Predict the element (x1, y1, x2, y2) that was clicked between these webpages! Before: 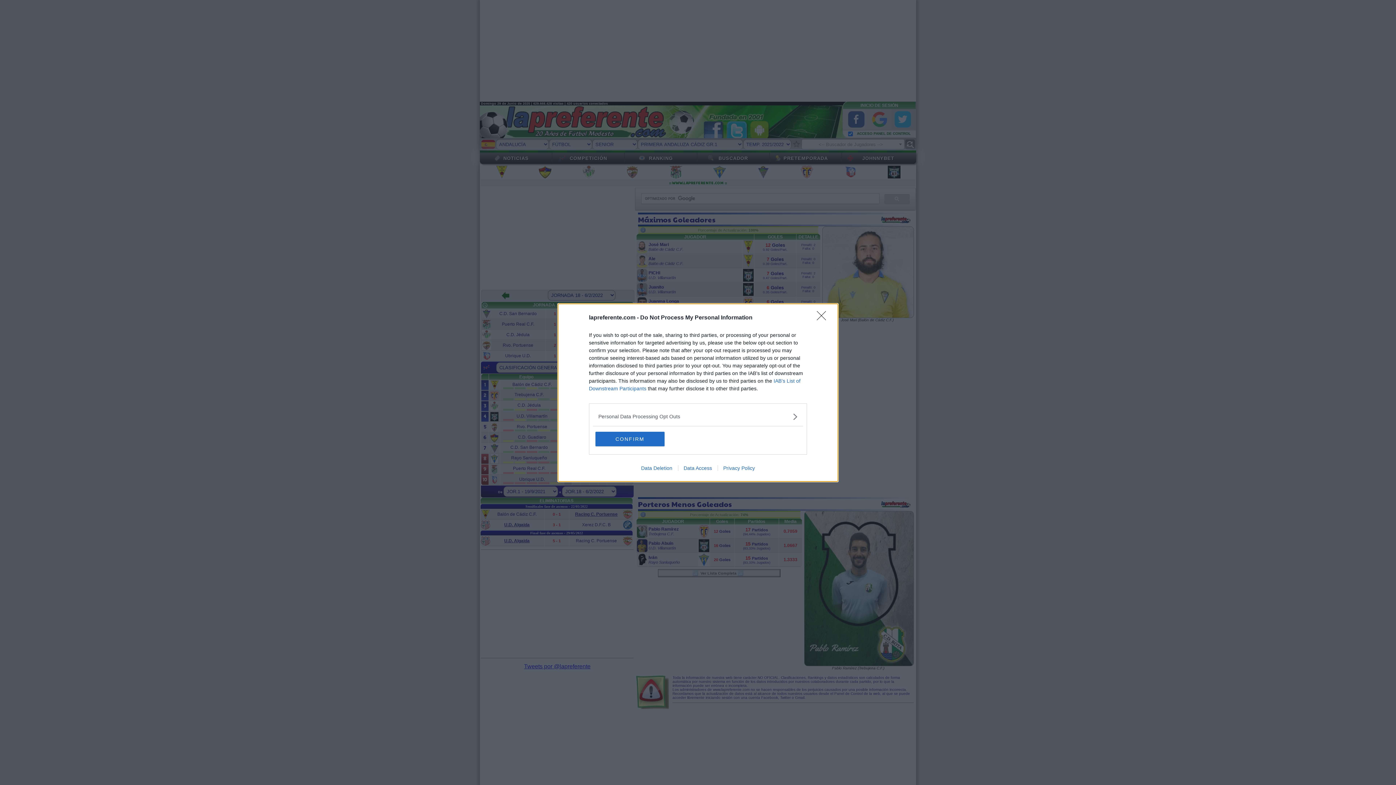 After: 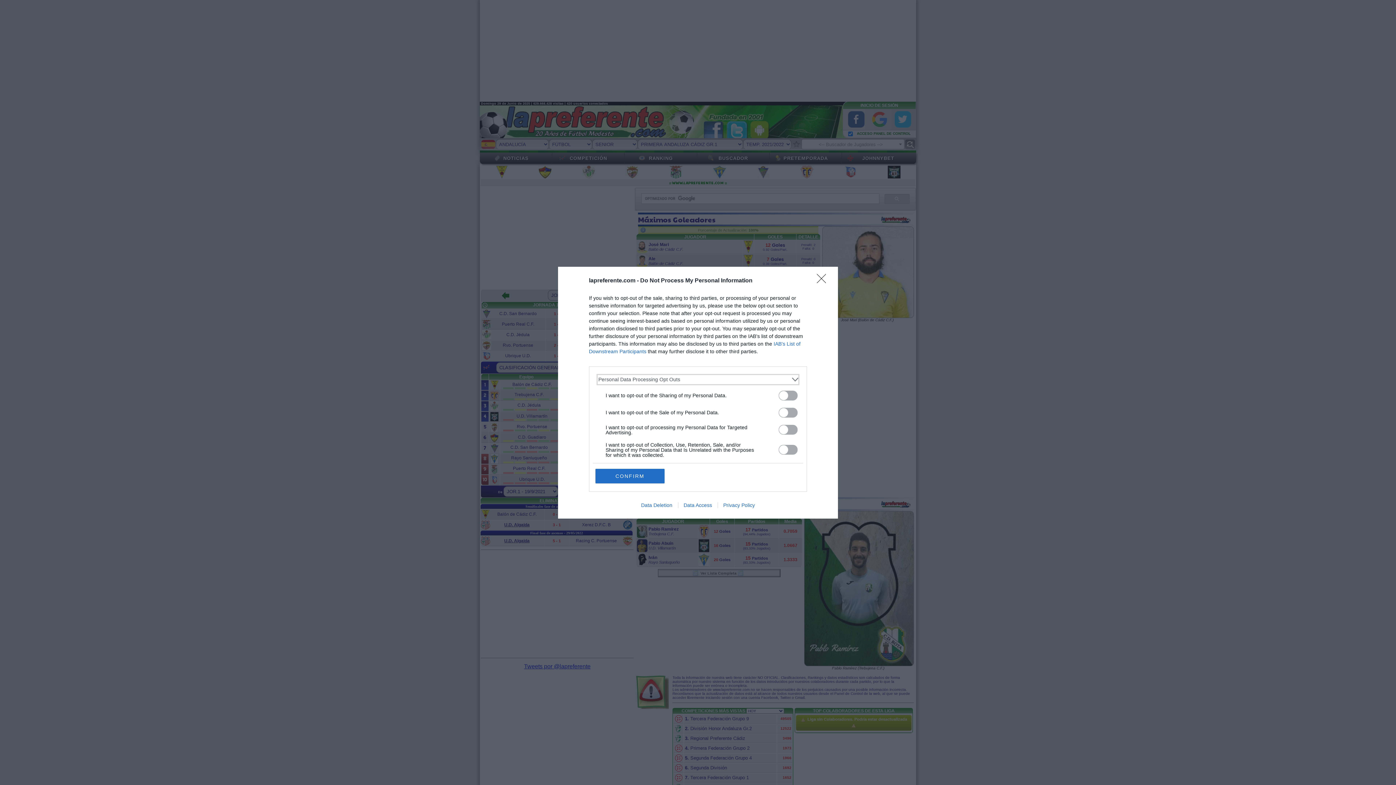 Action: label: Opt-Outs bbox: (598, 412, 797, 420)